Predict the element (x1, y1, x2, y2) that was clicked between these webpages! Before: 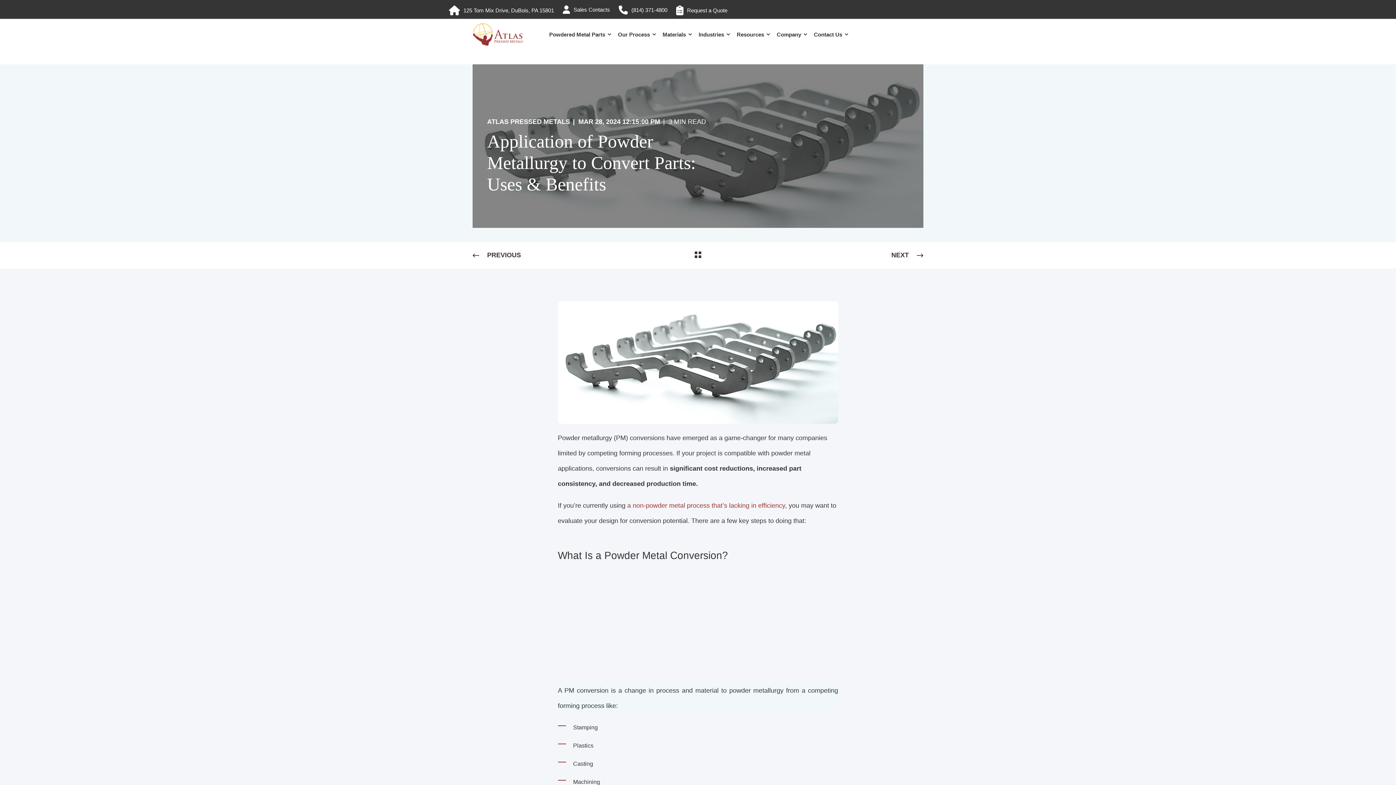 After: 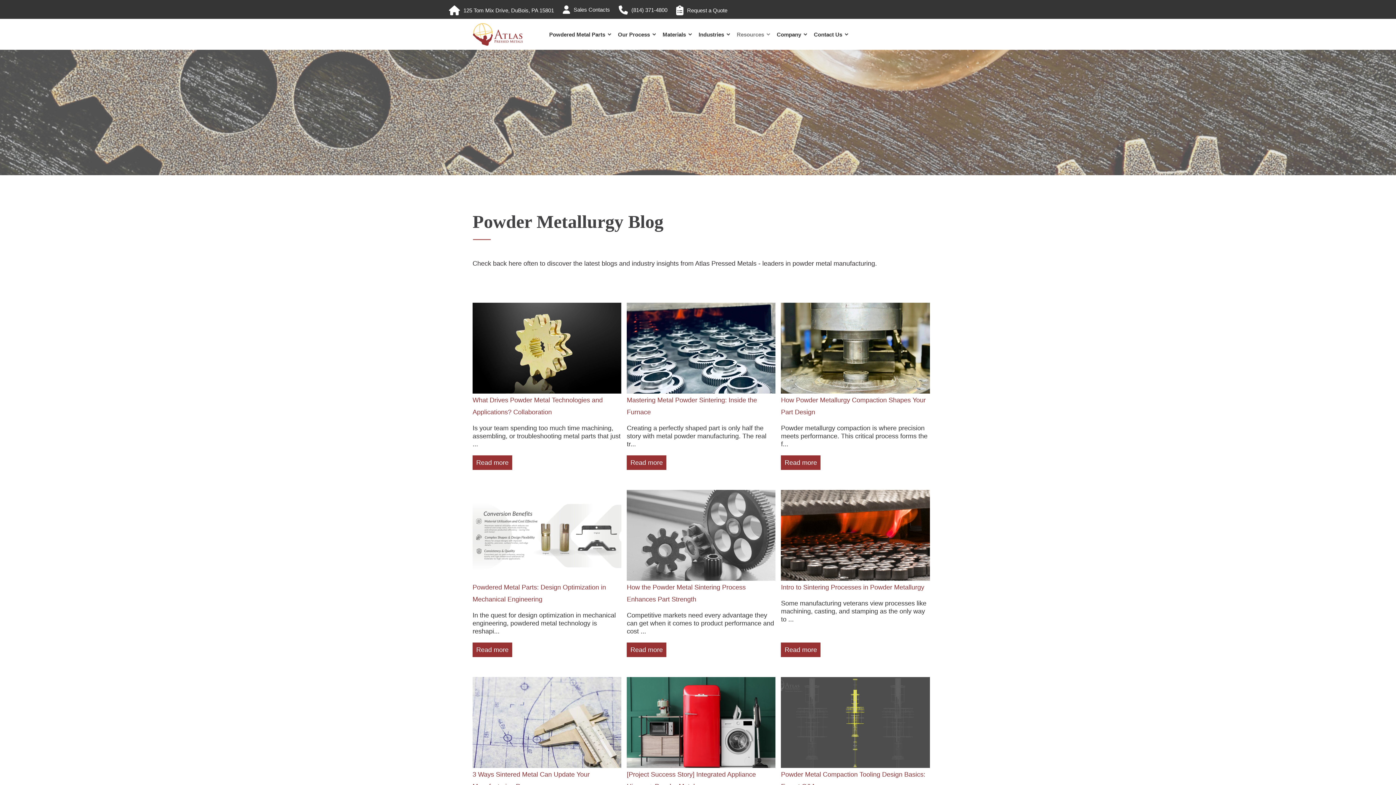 Action: label: Back Navigation bbox: (694, 251, 701, 259)